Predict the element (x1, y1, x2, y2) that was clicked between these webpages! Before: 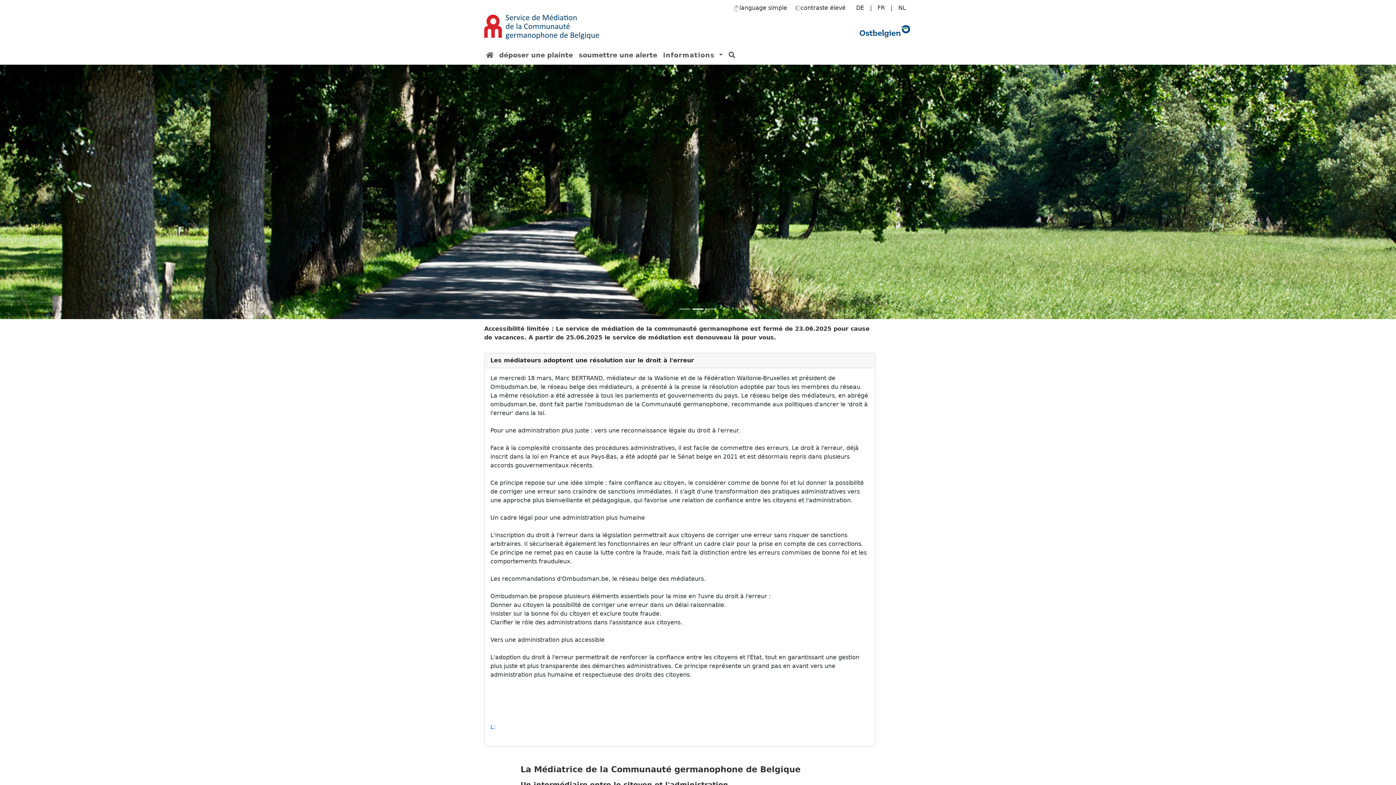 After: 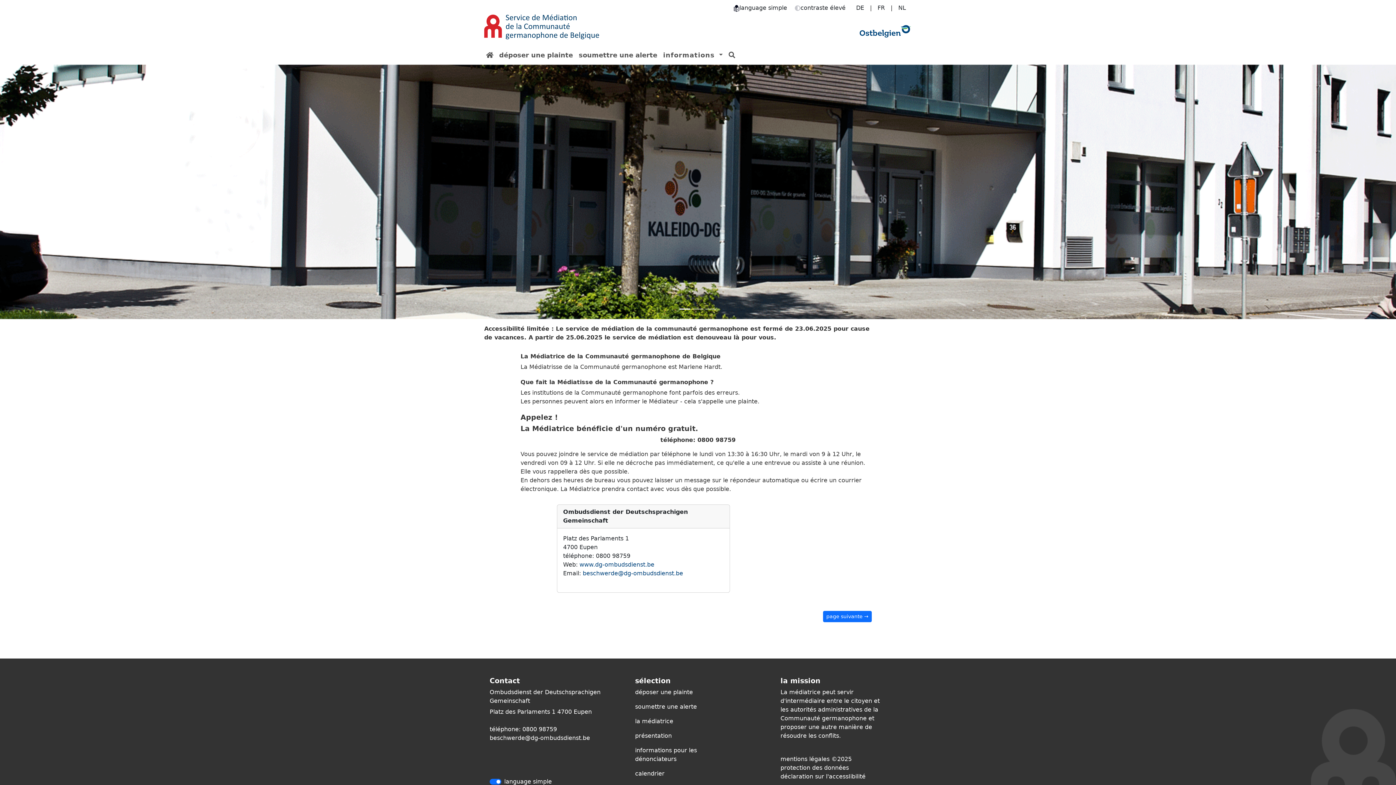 Action: label: language simple bbox: (733, 4, 787, 11)